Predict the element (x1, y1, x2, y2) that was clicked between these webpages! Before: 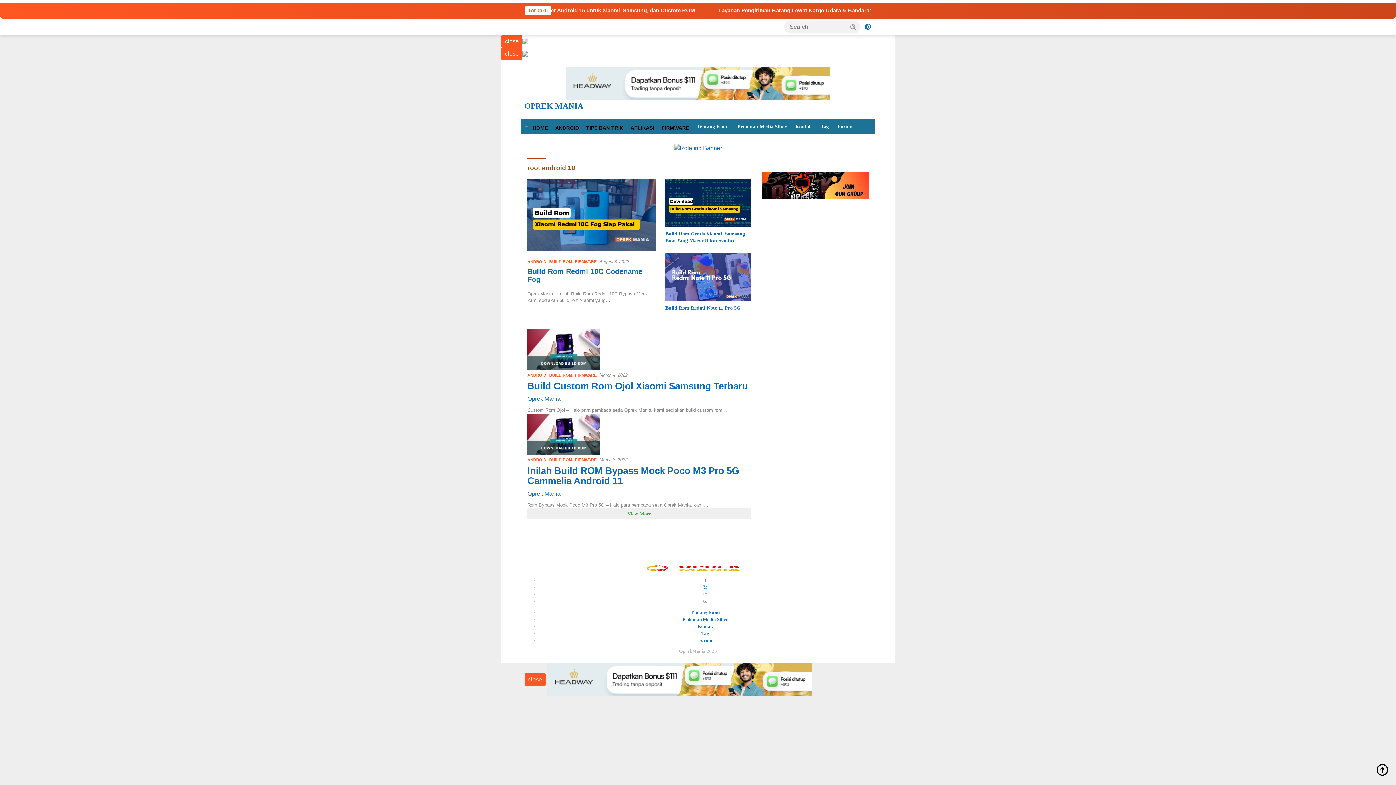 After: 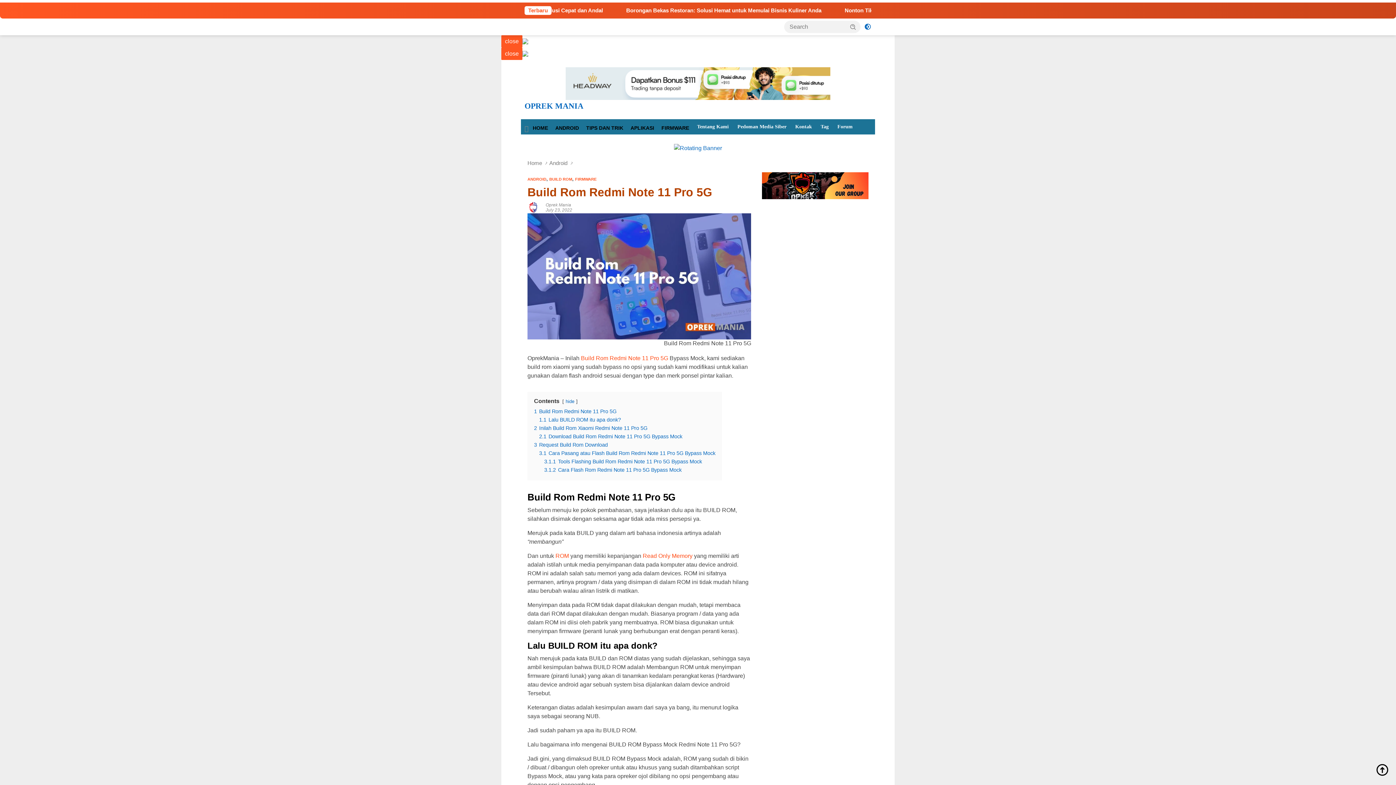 Action: bbox: (665, 305, 751, 311) label: Build Rom Redmi Note 11 Pro 5G